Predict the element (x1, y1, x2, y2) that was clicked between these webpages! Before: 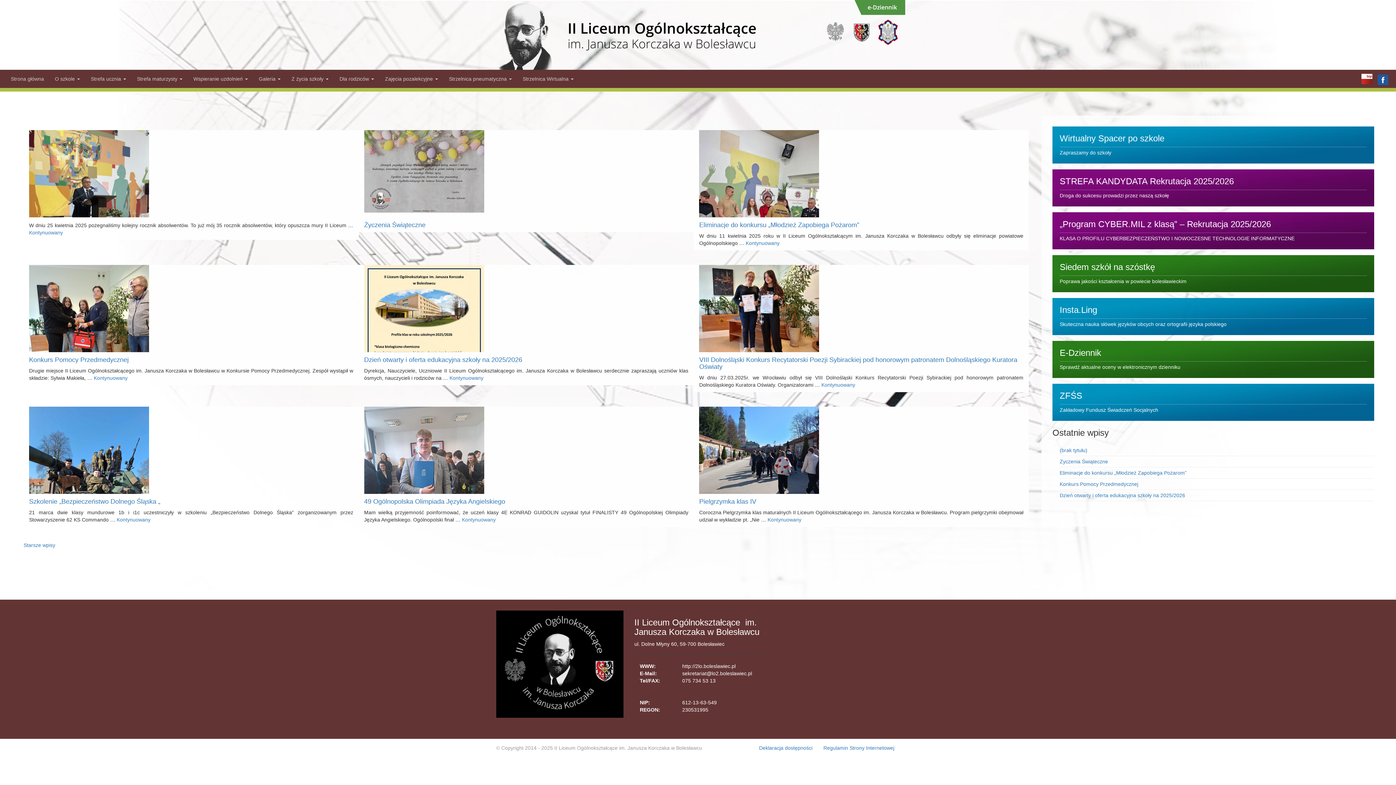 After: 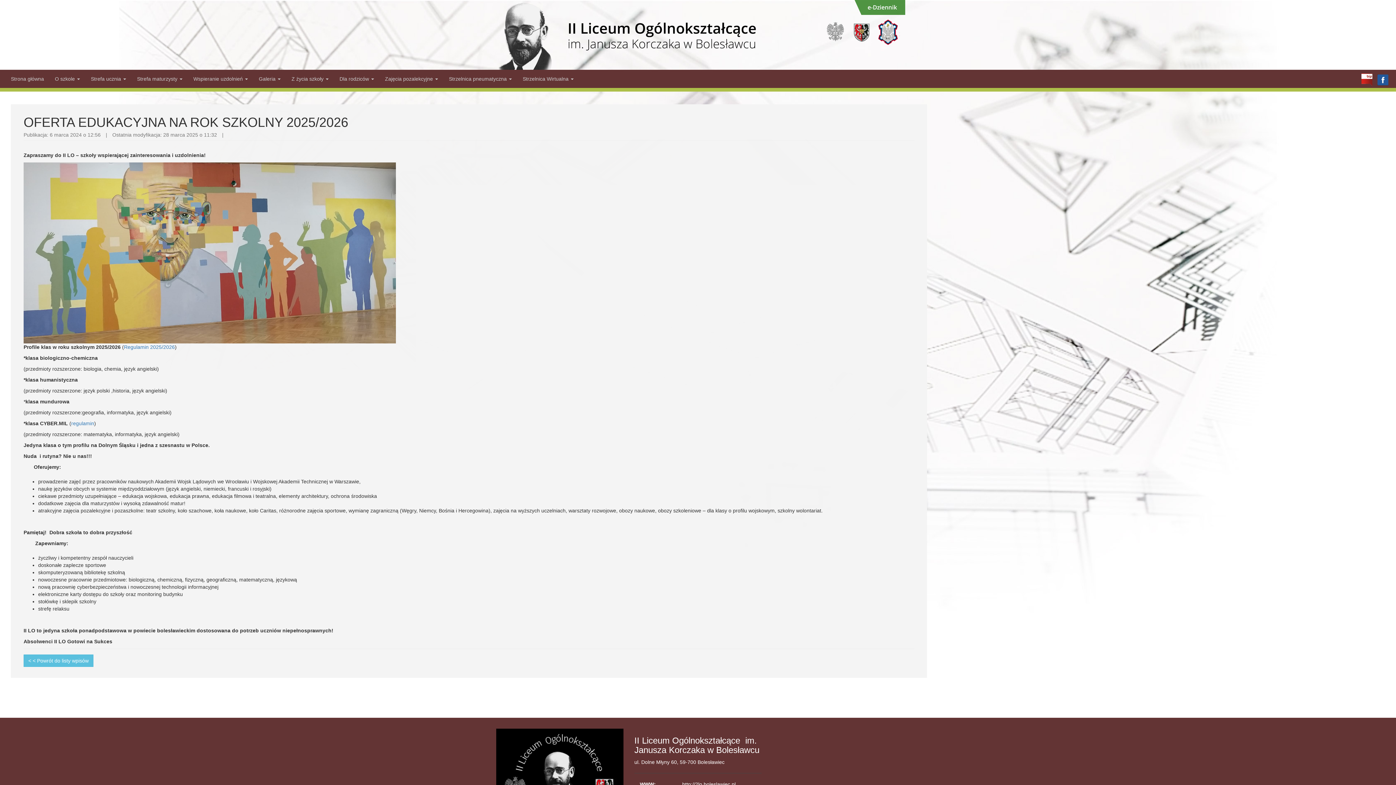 Action: bbox: (1052, 169, 1374, 206) label: STREFA KANDYDATA Rekrutacja 2025/2026
Droga do sukcesu prowadzi przez naszą szkołę